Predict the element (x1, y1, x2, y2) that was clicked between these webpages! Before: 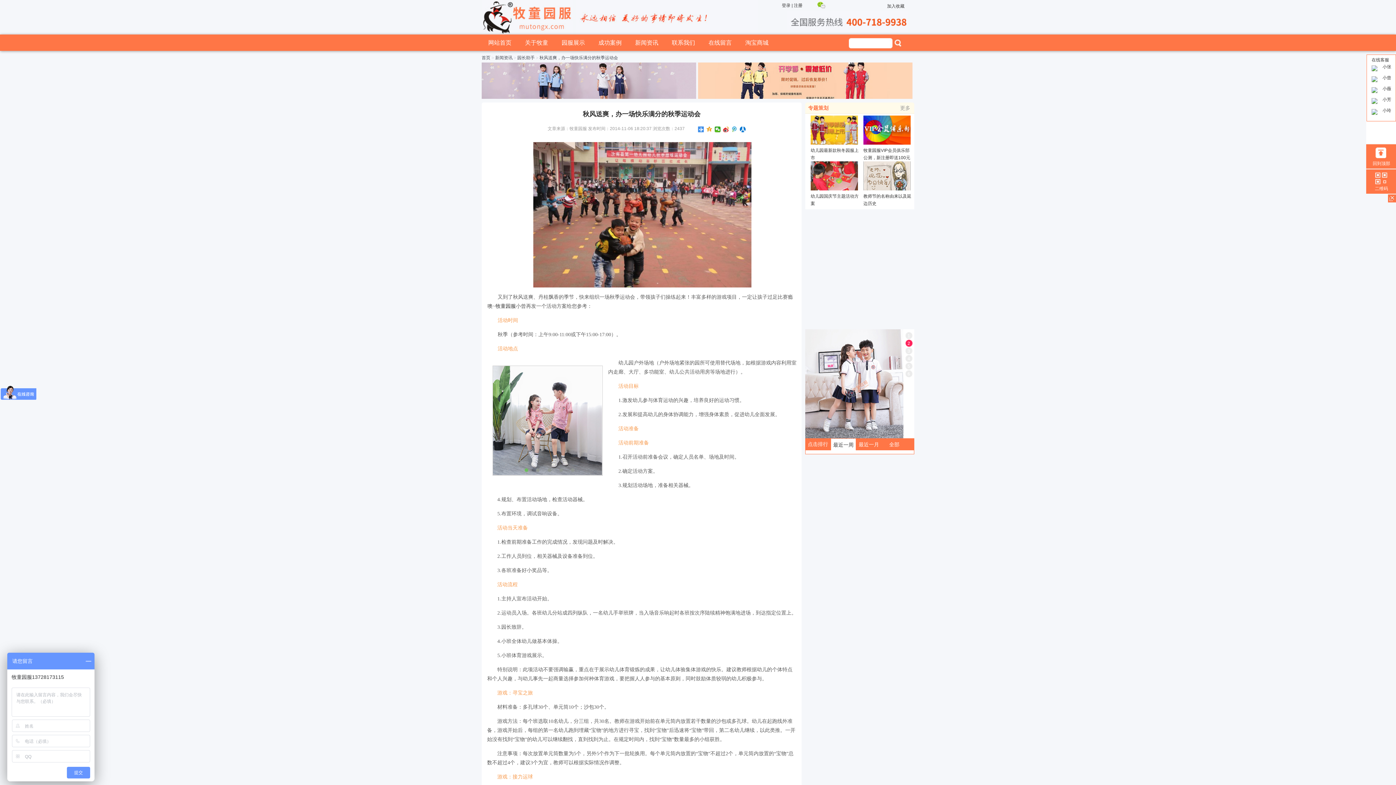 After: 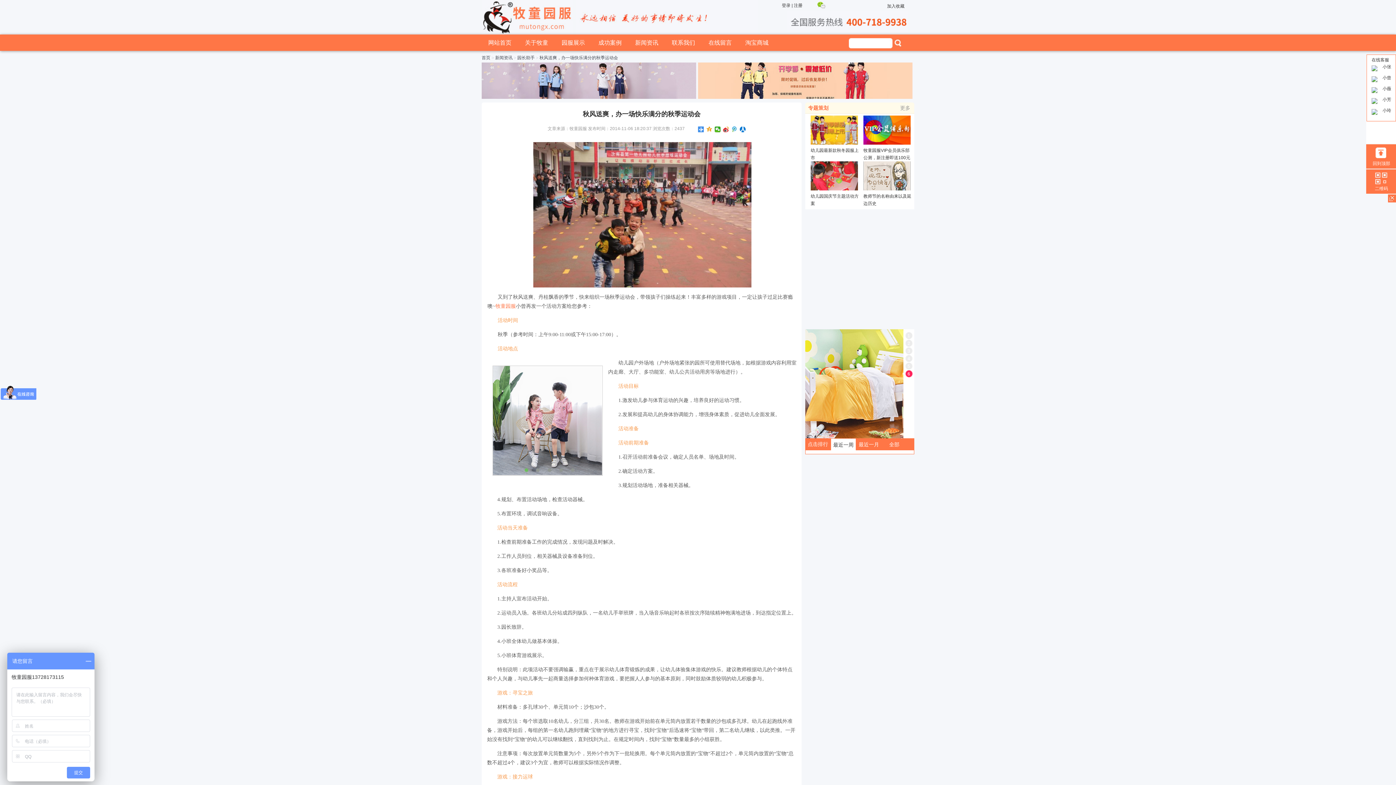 Action: bbox: (495, 303, 516, 309) label: 牧童园服